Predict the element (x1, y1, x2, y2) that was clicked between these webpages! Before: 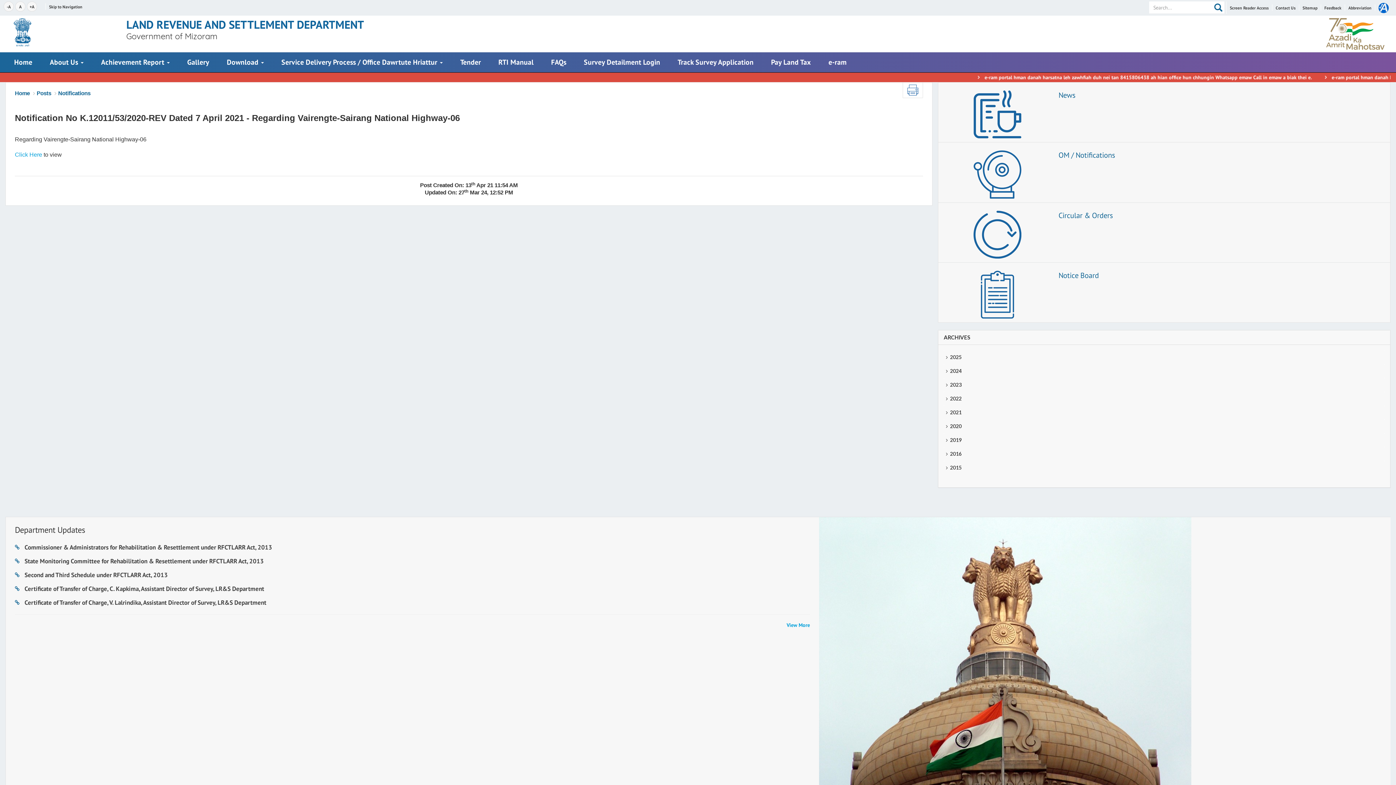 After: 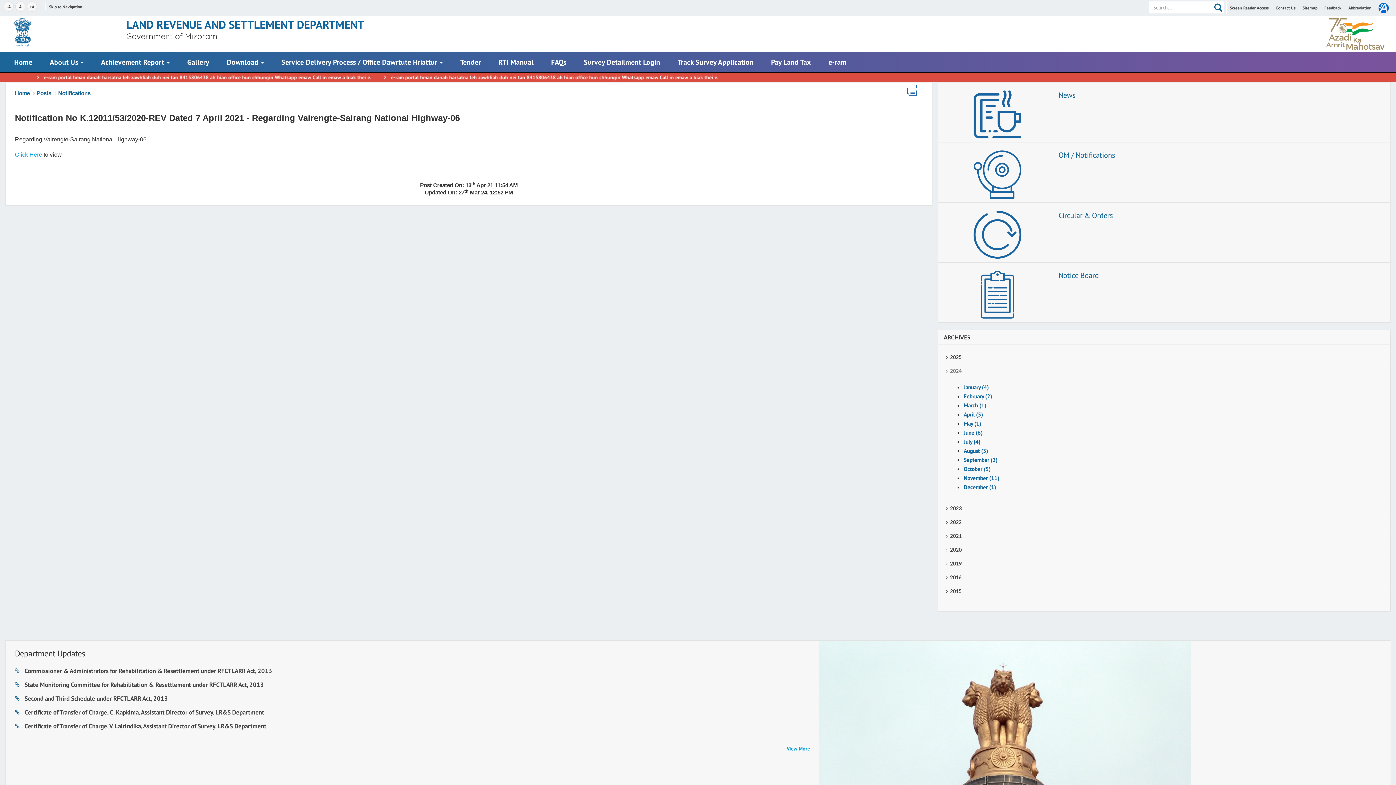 Action: label: 2024 bbox: (943, 368, 961, 374)